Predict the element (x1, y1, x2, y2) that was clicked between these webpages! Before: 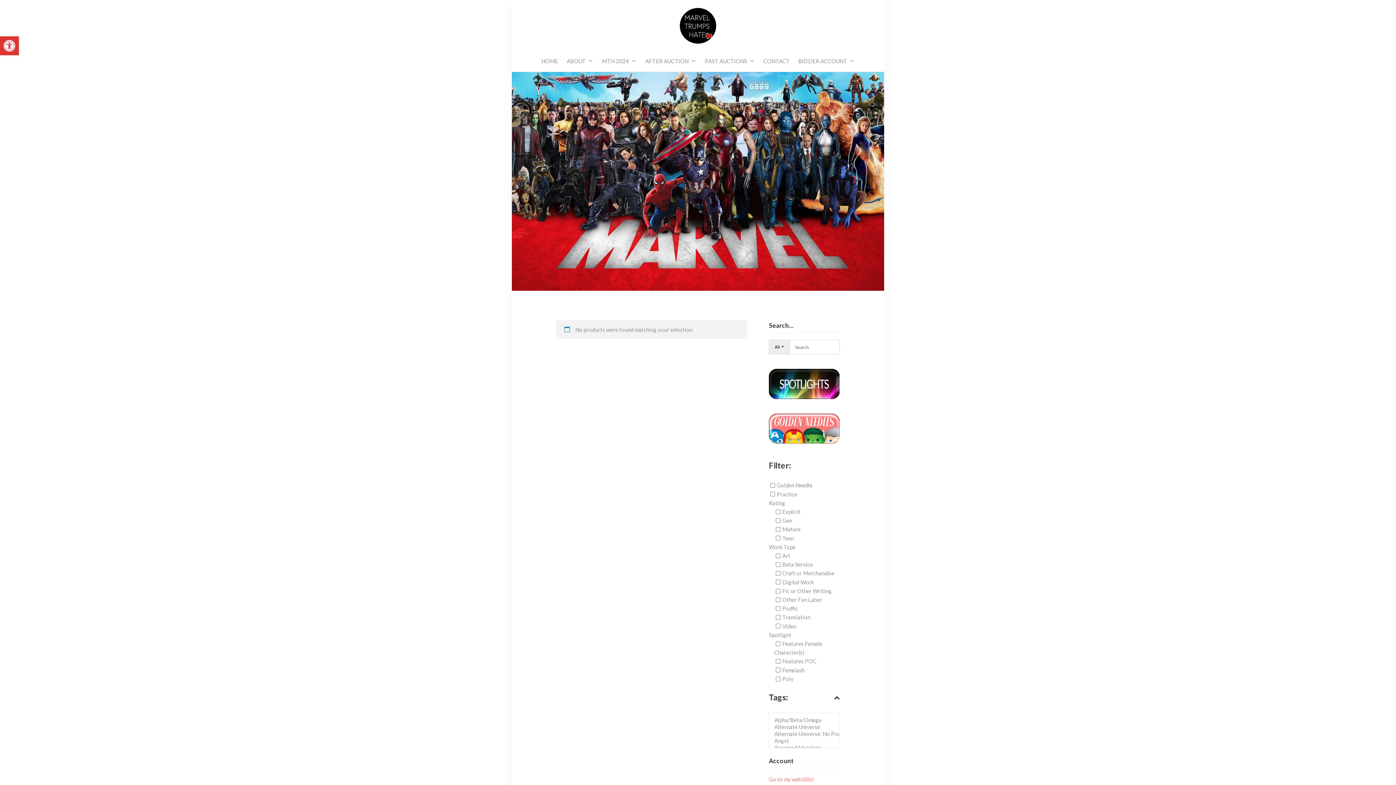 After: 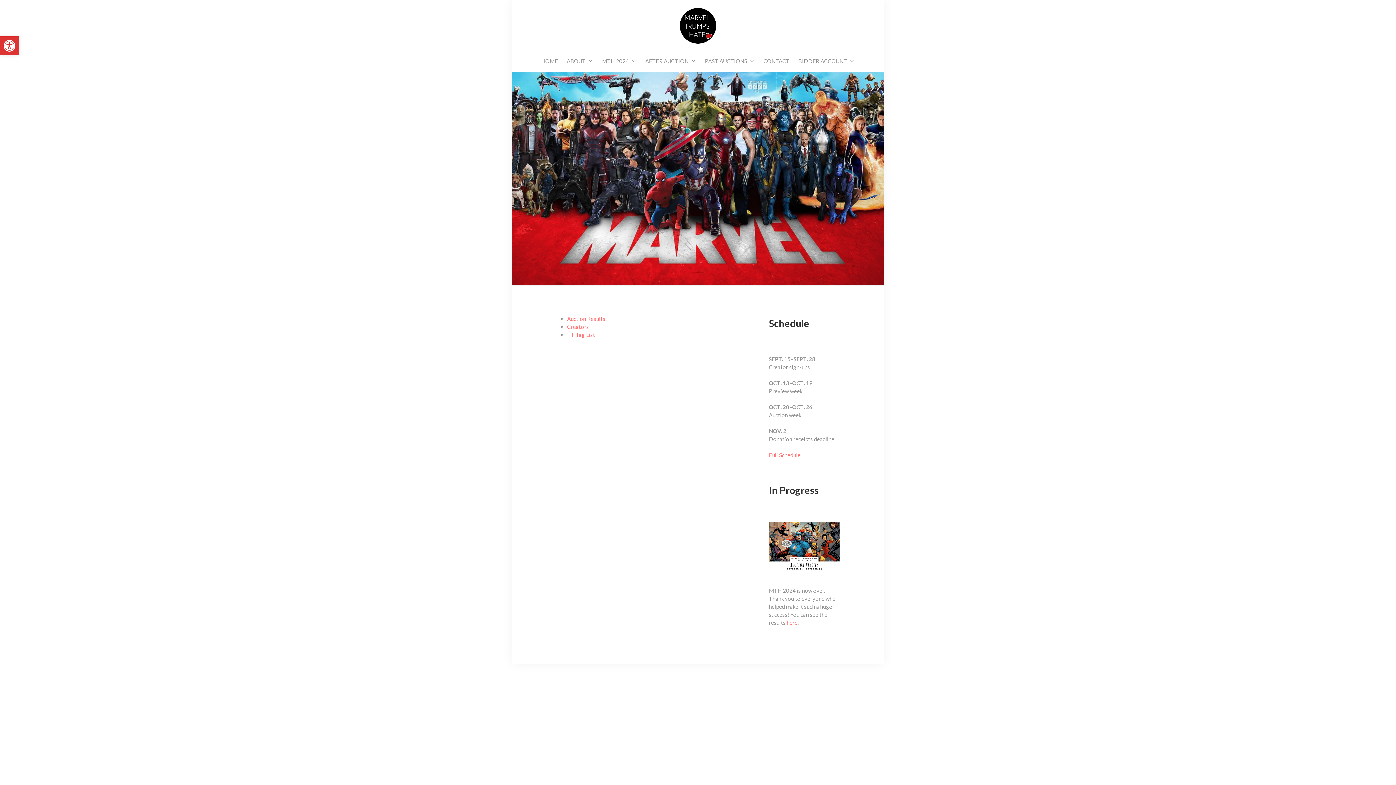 Action: bbox: (705, 56, 754, 64) label: PAST AUCTIONS